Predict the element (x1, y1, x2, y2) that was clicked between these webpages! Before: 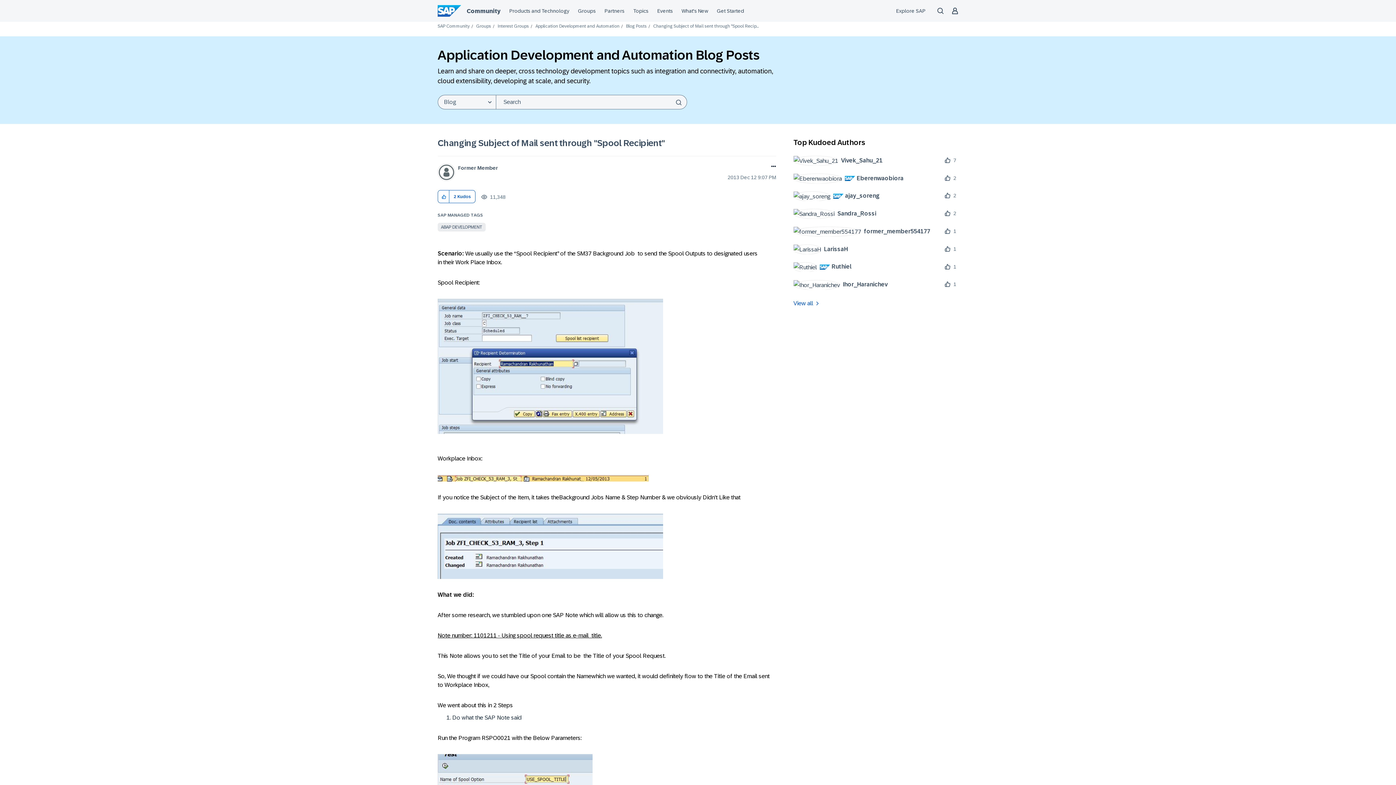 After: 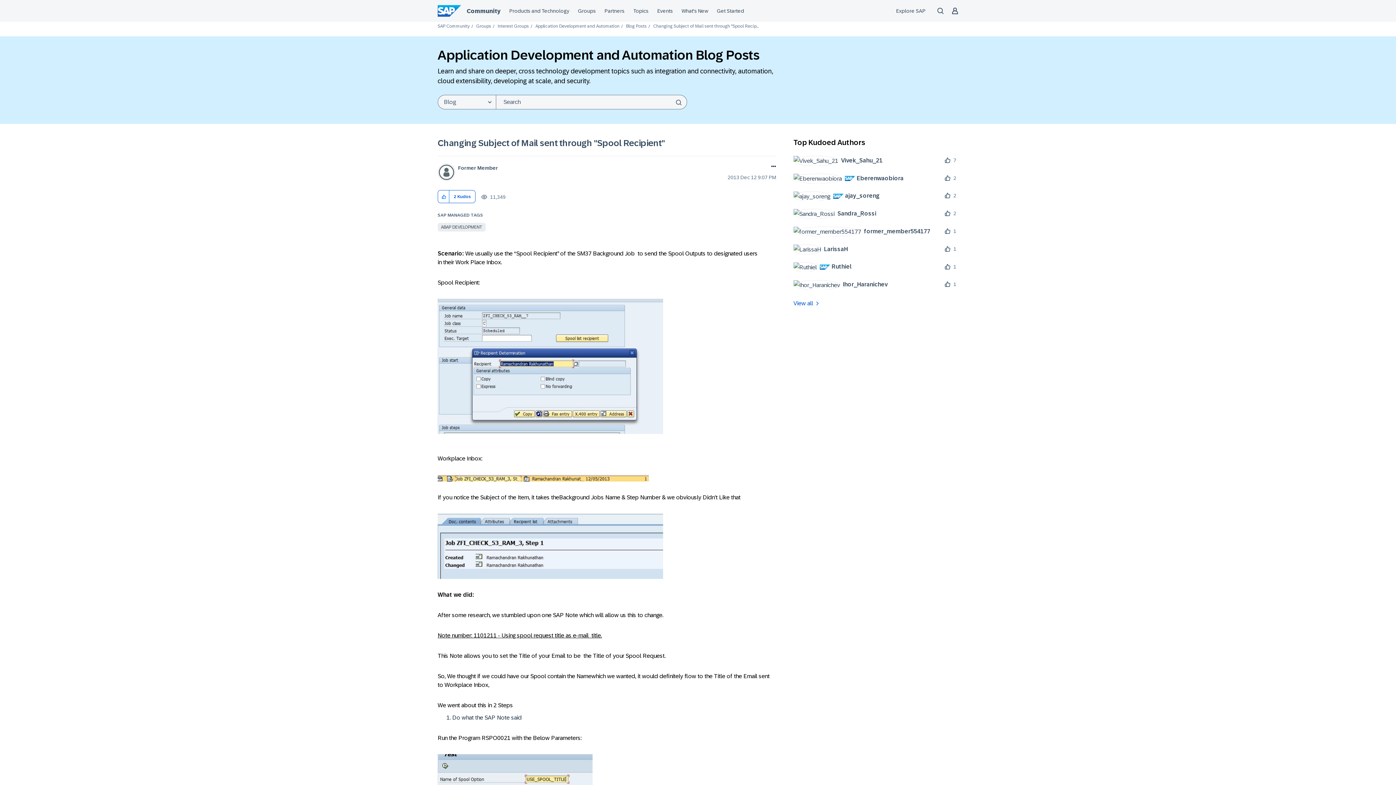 Action: label: Changing Subject of Mail sent through "Spool Recipient" bbox: (437, 138, 665, 148)